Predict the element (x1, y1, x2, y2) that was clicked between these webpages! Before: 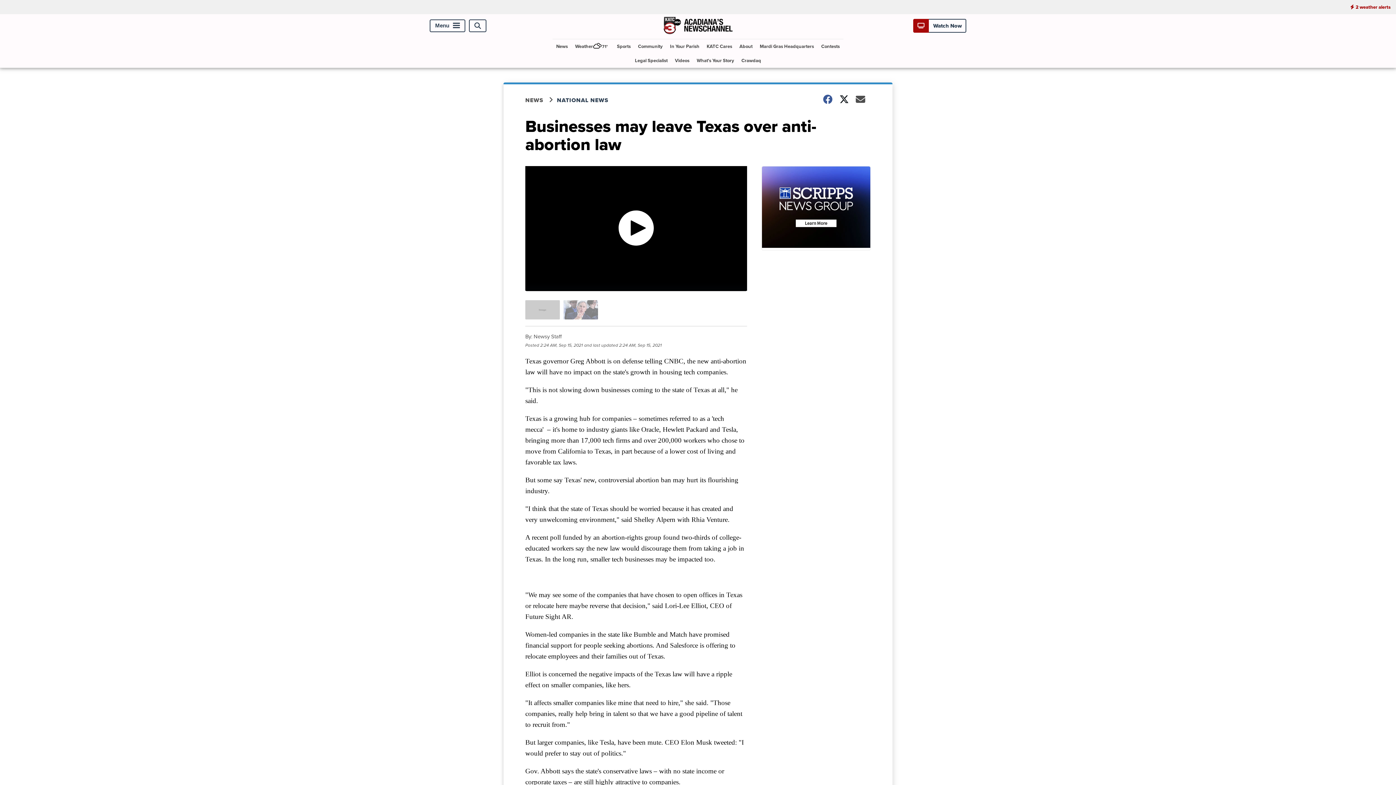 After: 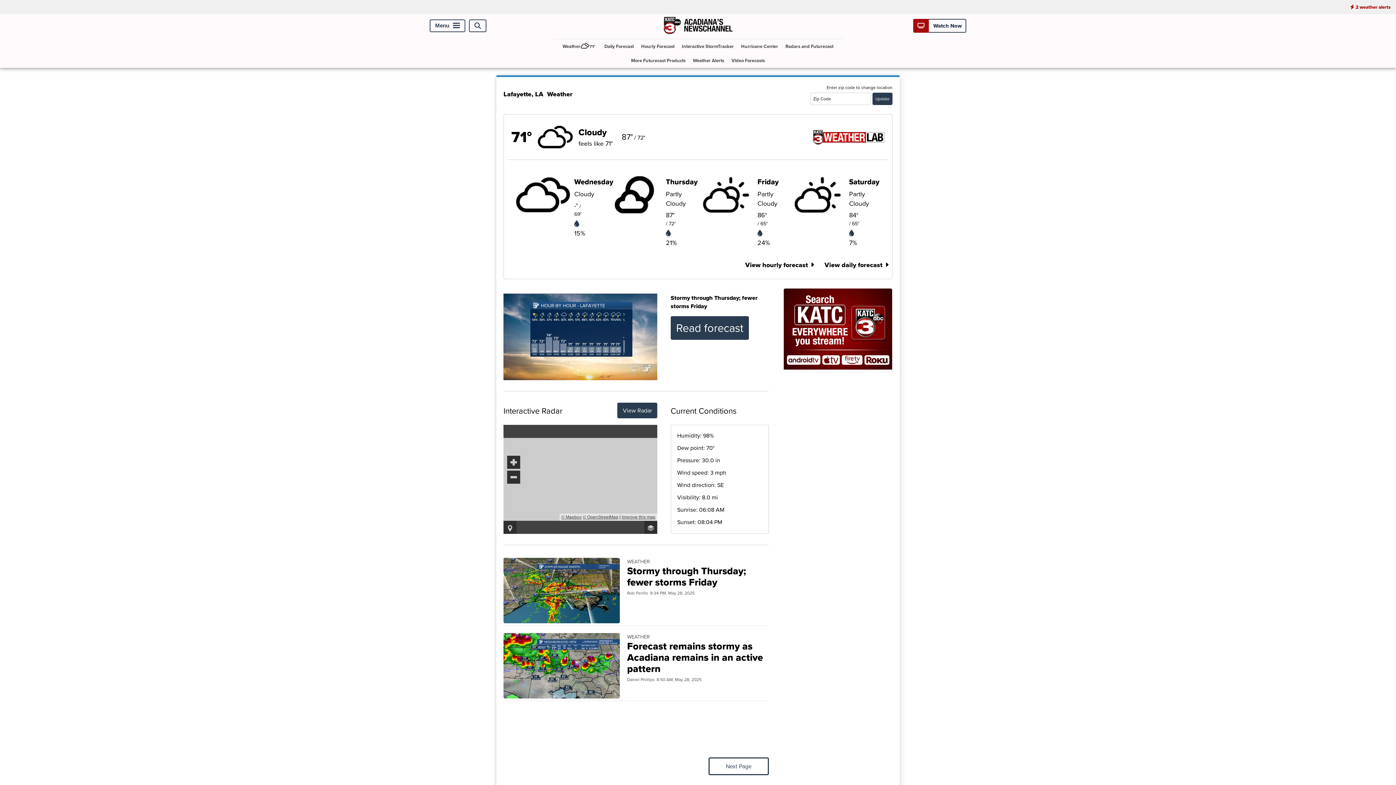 Action: bbox: (572, 39, 612, 53) label: Weather

71°